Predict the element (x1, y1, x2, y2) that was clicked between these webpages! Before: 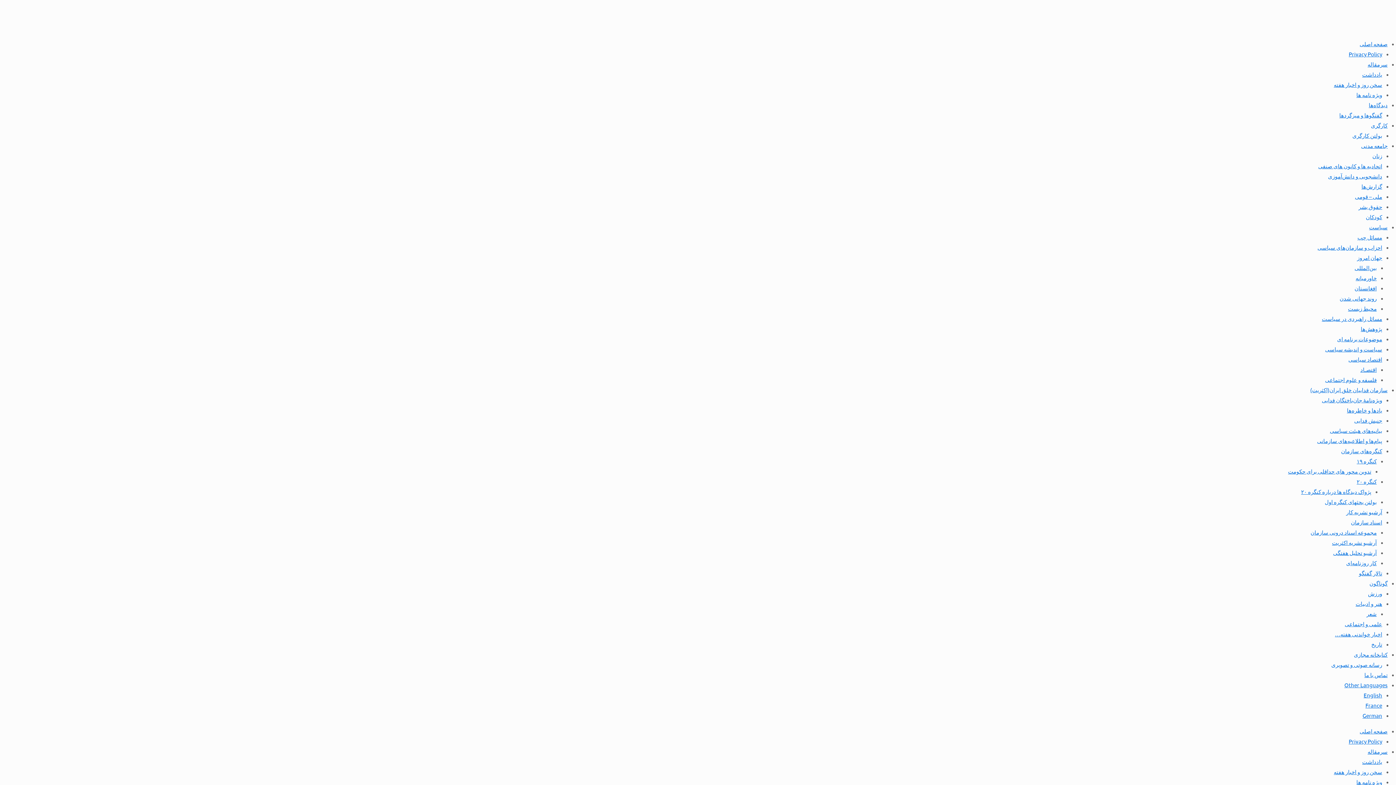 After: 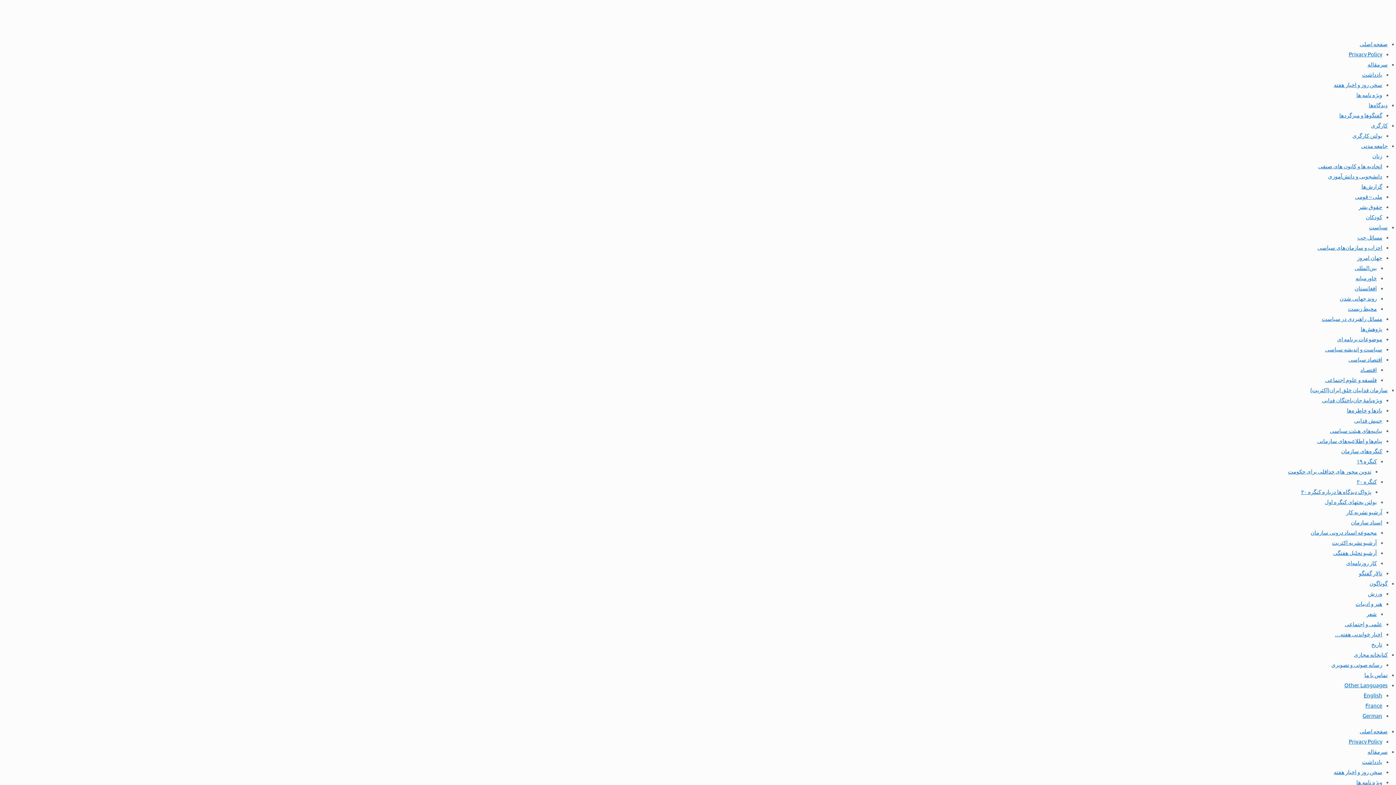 Action: bbox: (1337, 335, 1382, 342) label: موضوعات برنامه ای